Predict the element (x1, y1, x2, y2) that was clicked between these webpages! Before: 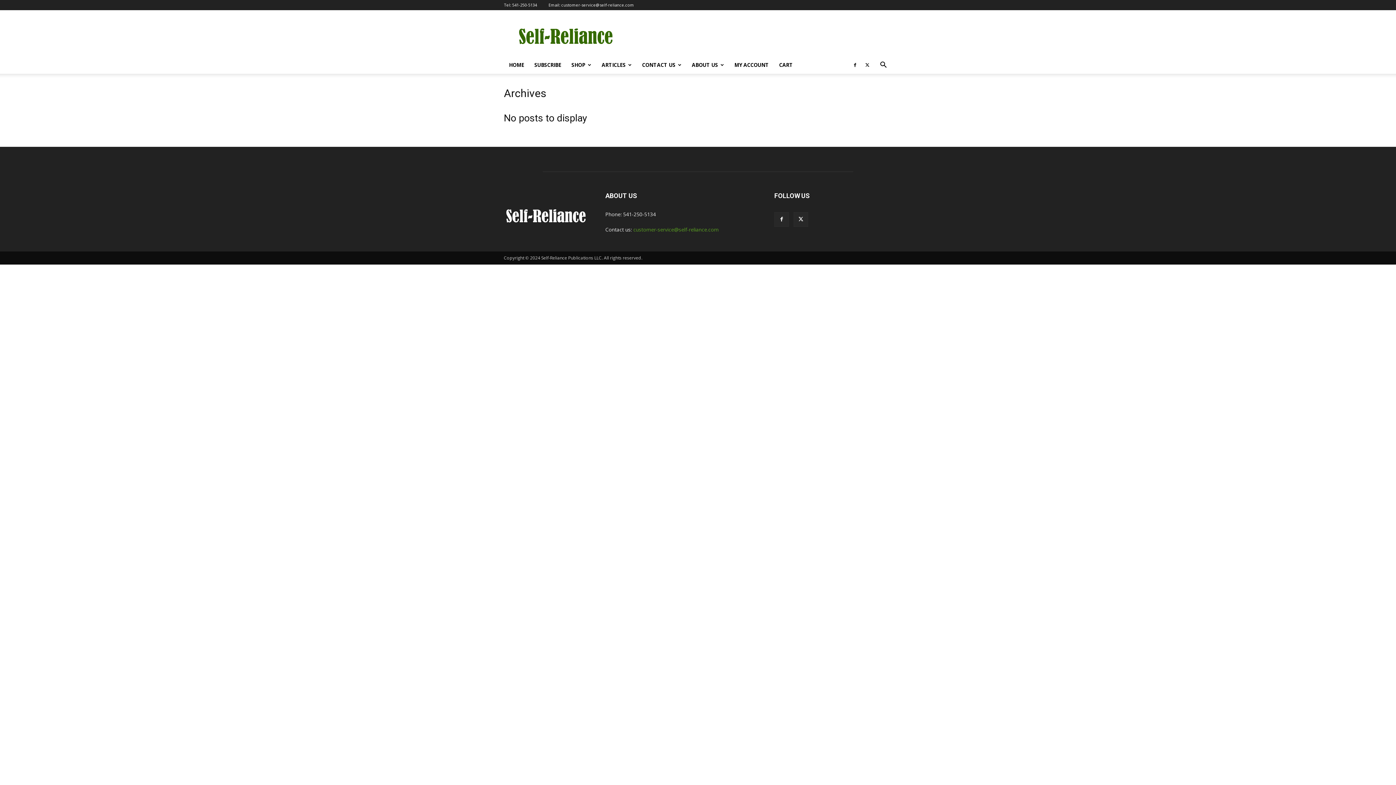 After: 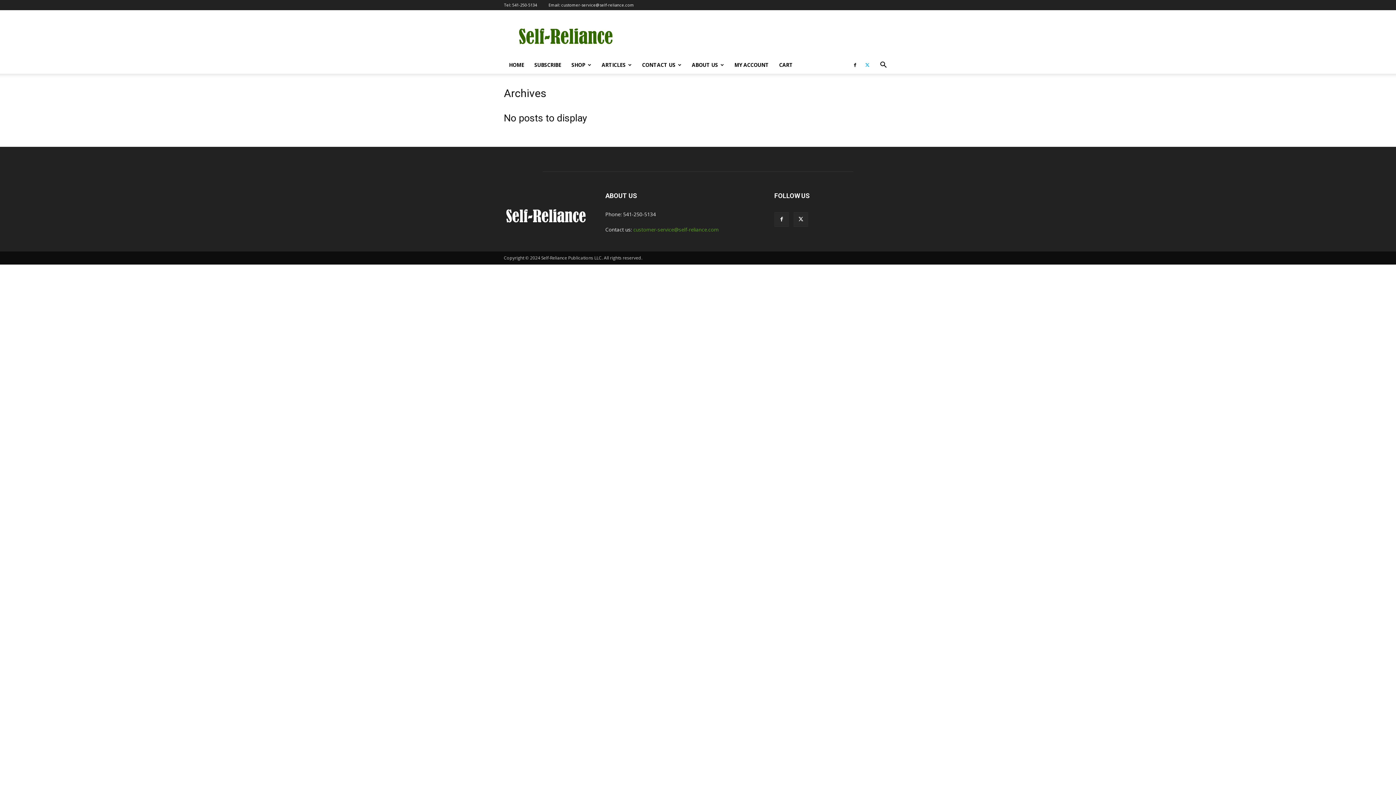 Action: bbox: (862, 56, 873, 73)